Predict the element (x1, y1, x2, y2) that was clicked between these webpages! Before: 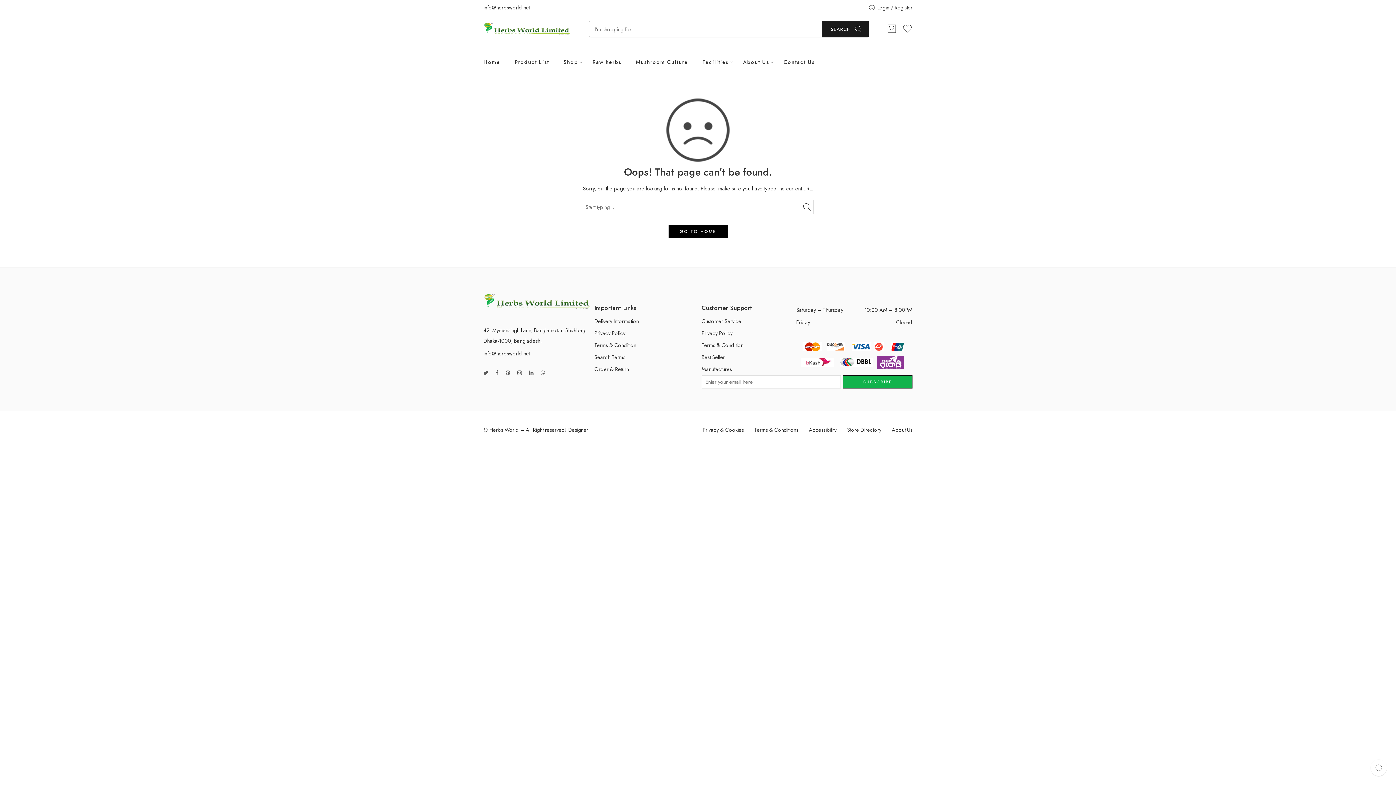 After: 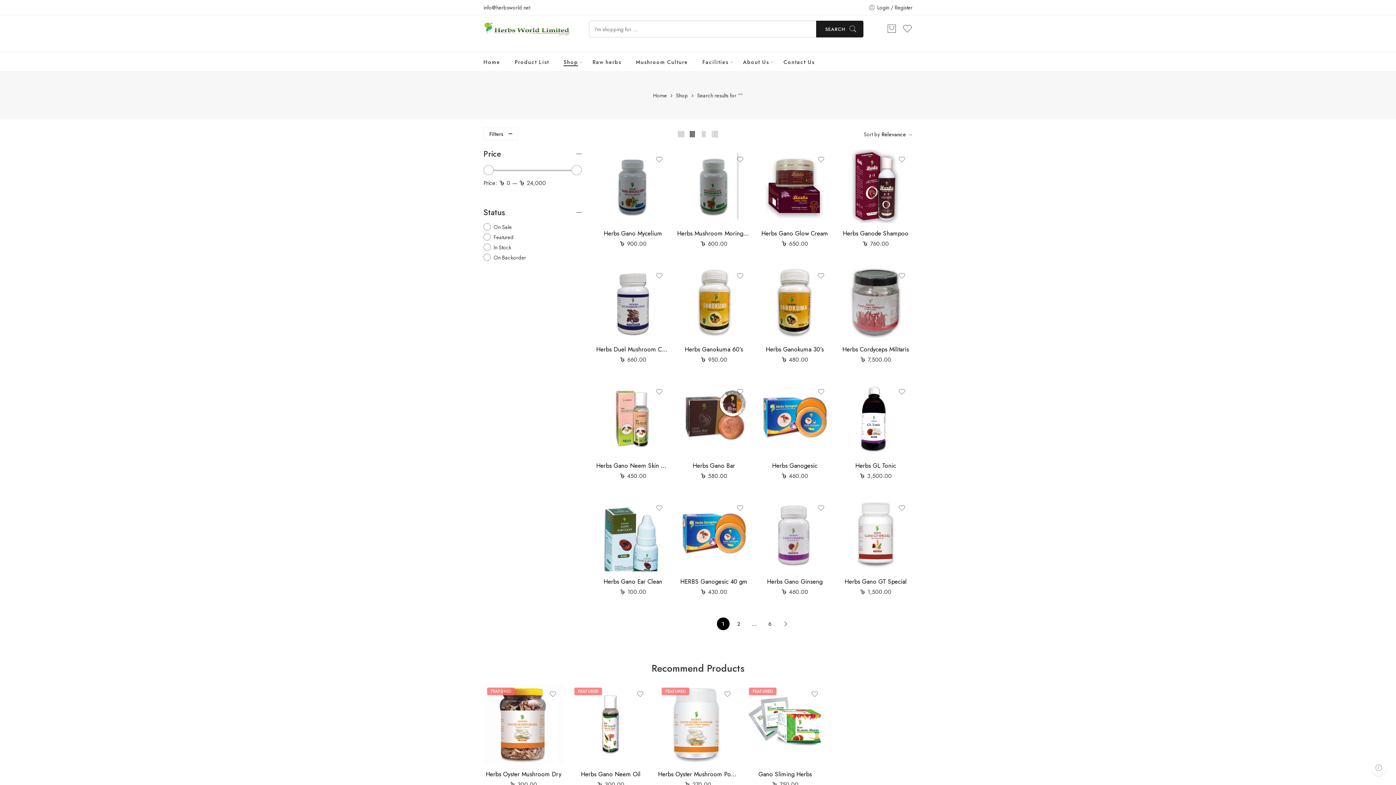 Action: label: SEARCH bbox: (821, 20, 869, 37)